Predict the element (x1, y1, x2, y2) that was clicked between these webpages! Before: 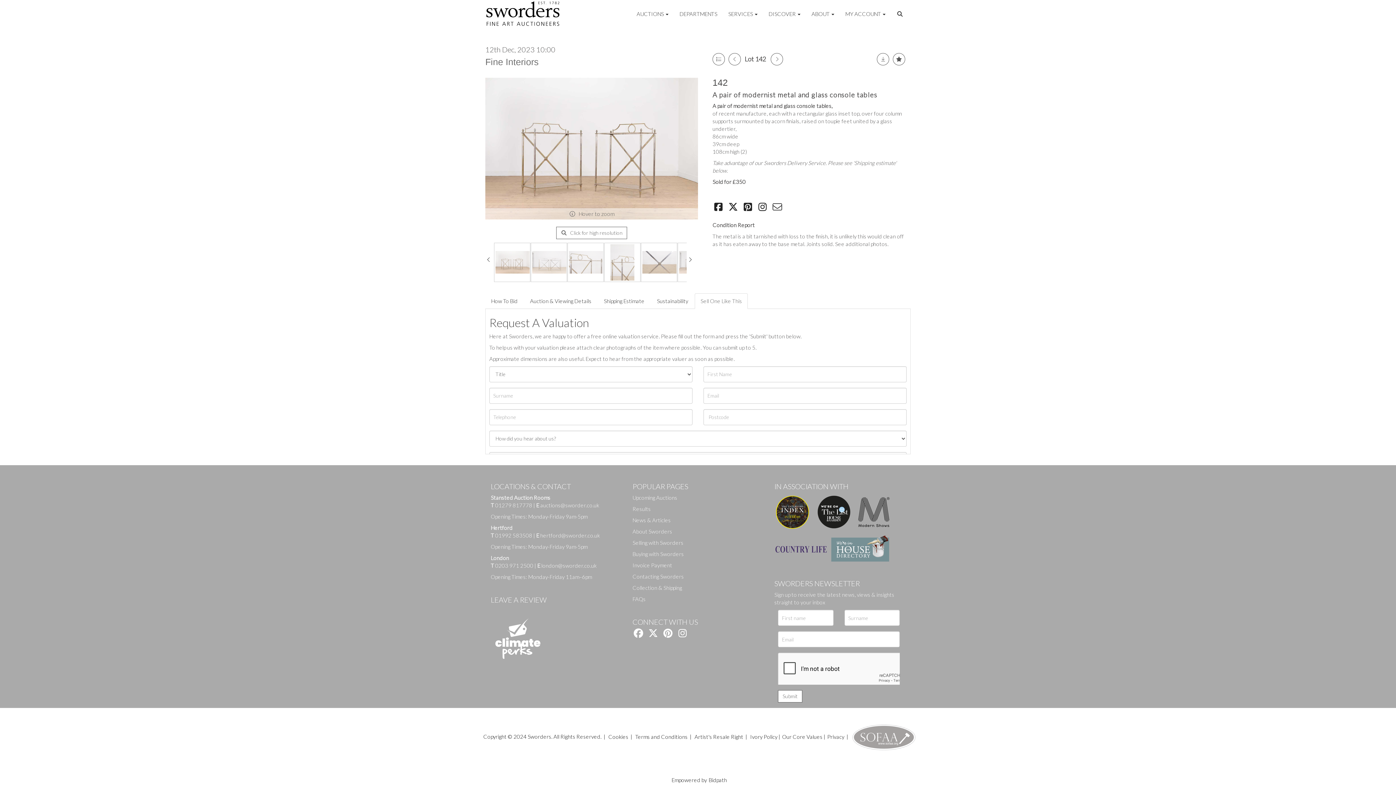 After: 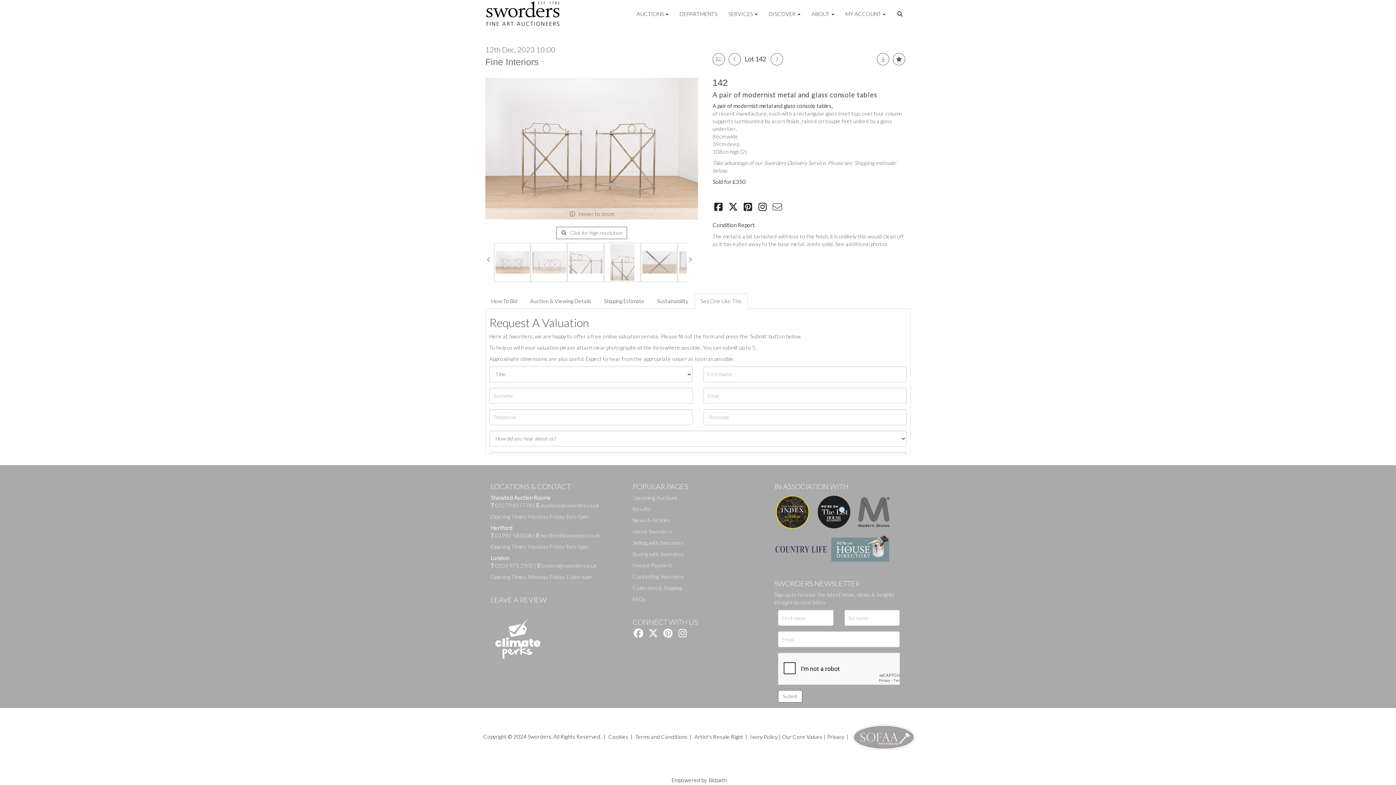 Action: bbox: (771, 205, 785, 211)